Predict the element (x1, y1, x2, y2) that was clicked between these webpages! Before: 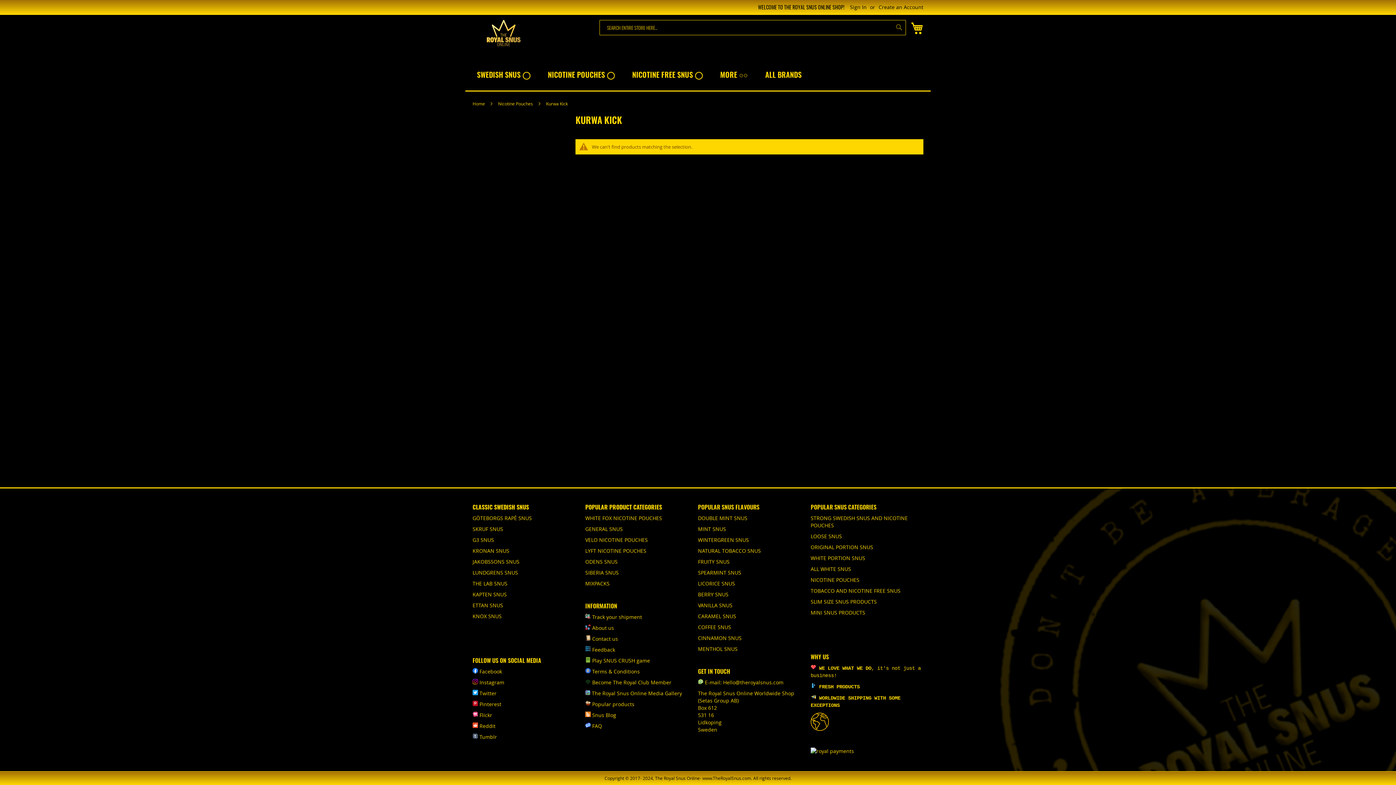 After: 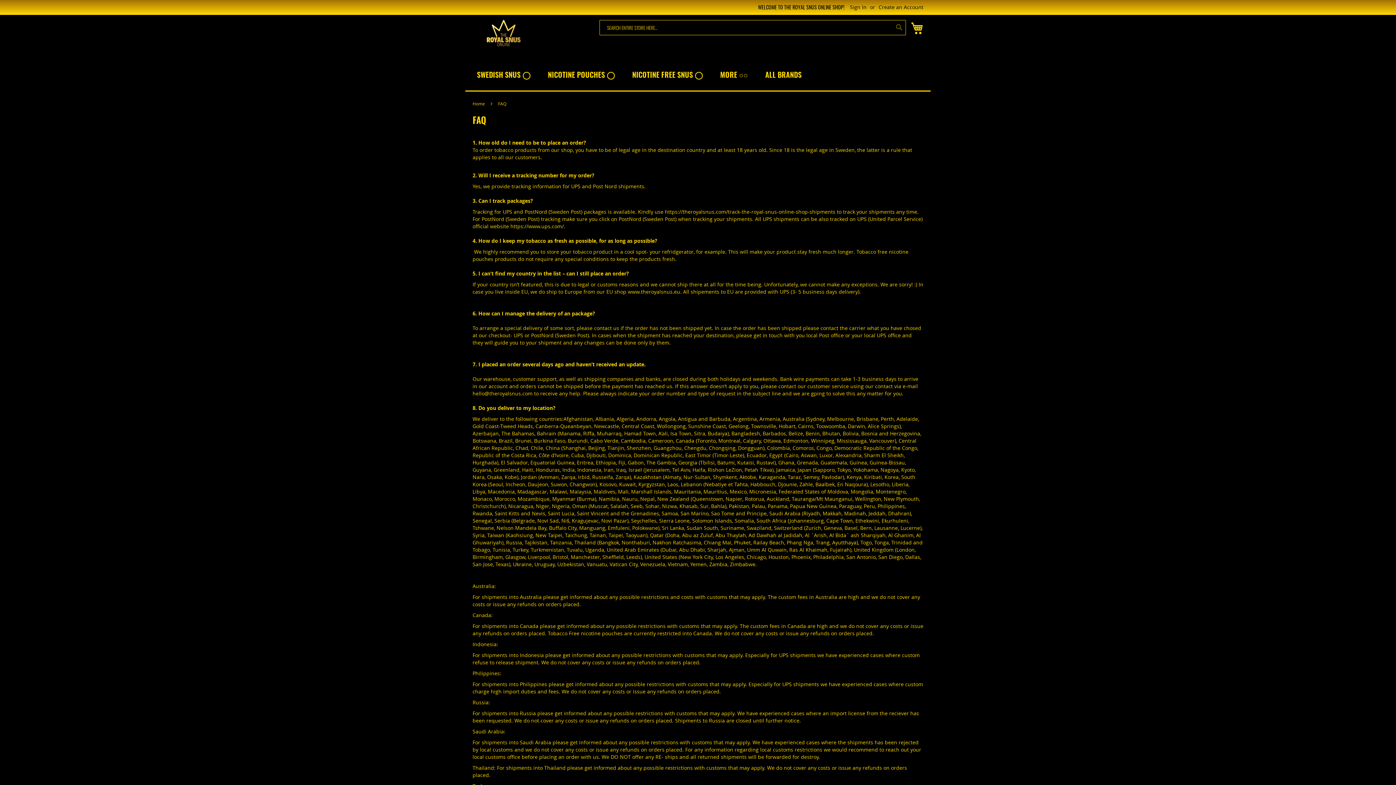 Action: bbox: (592, 722, 602, 729) label: FAQ